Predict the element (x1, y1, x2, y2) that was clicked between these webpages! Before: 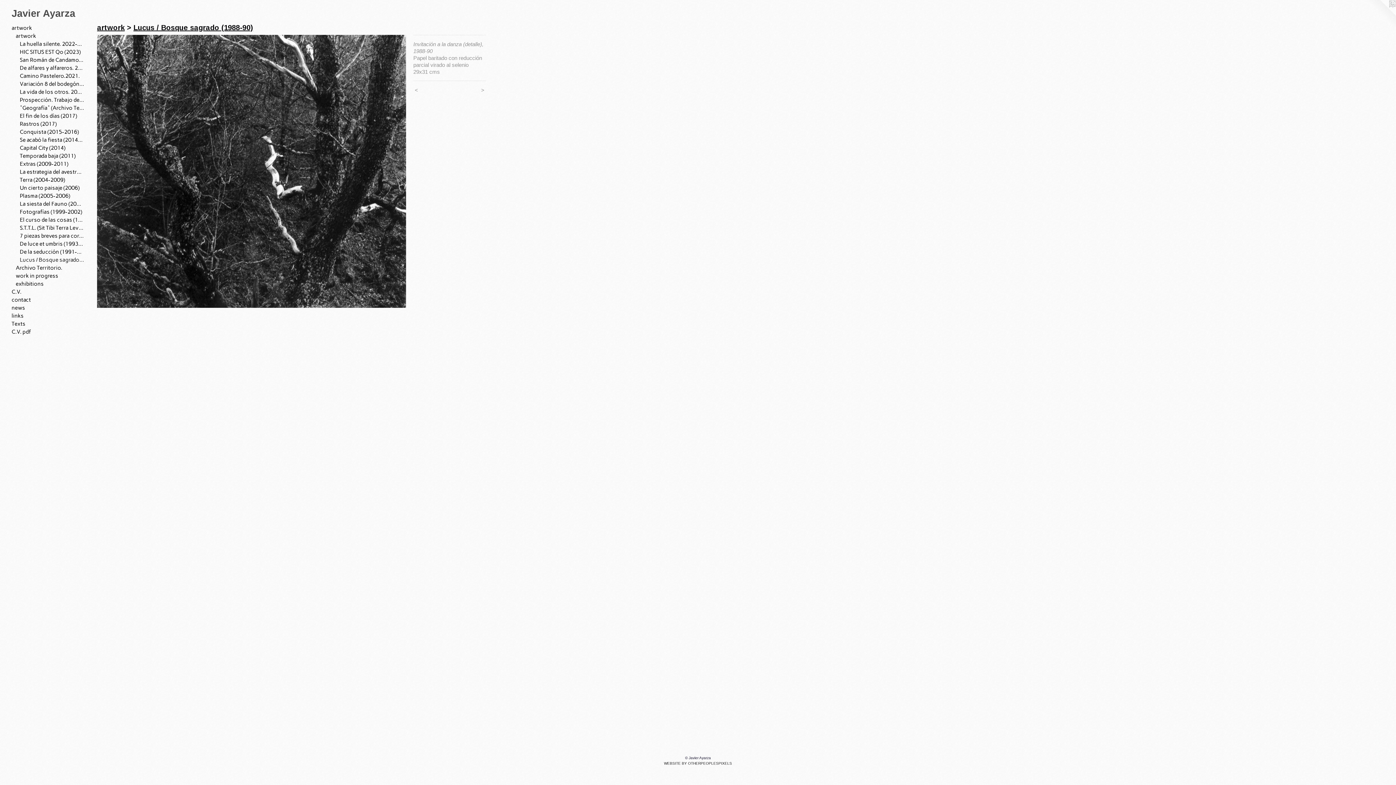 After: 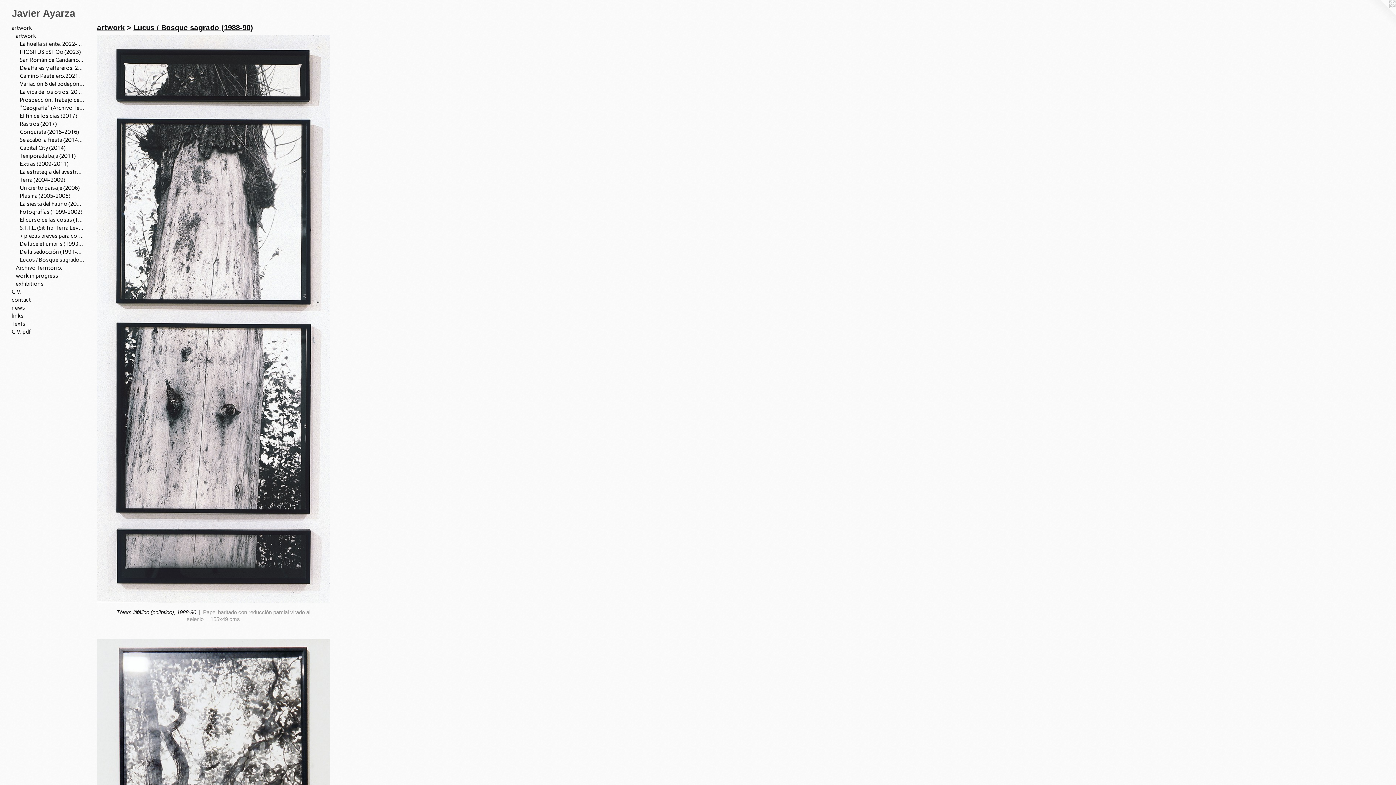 Action: label: Lucus / Bosque sagrado (1988-90) bbox: (133, 23, 253, 31)